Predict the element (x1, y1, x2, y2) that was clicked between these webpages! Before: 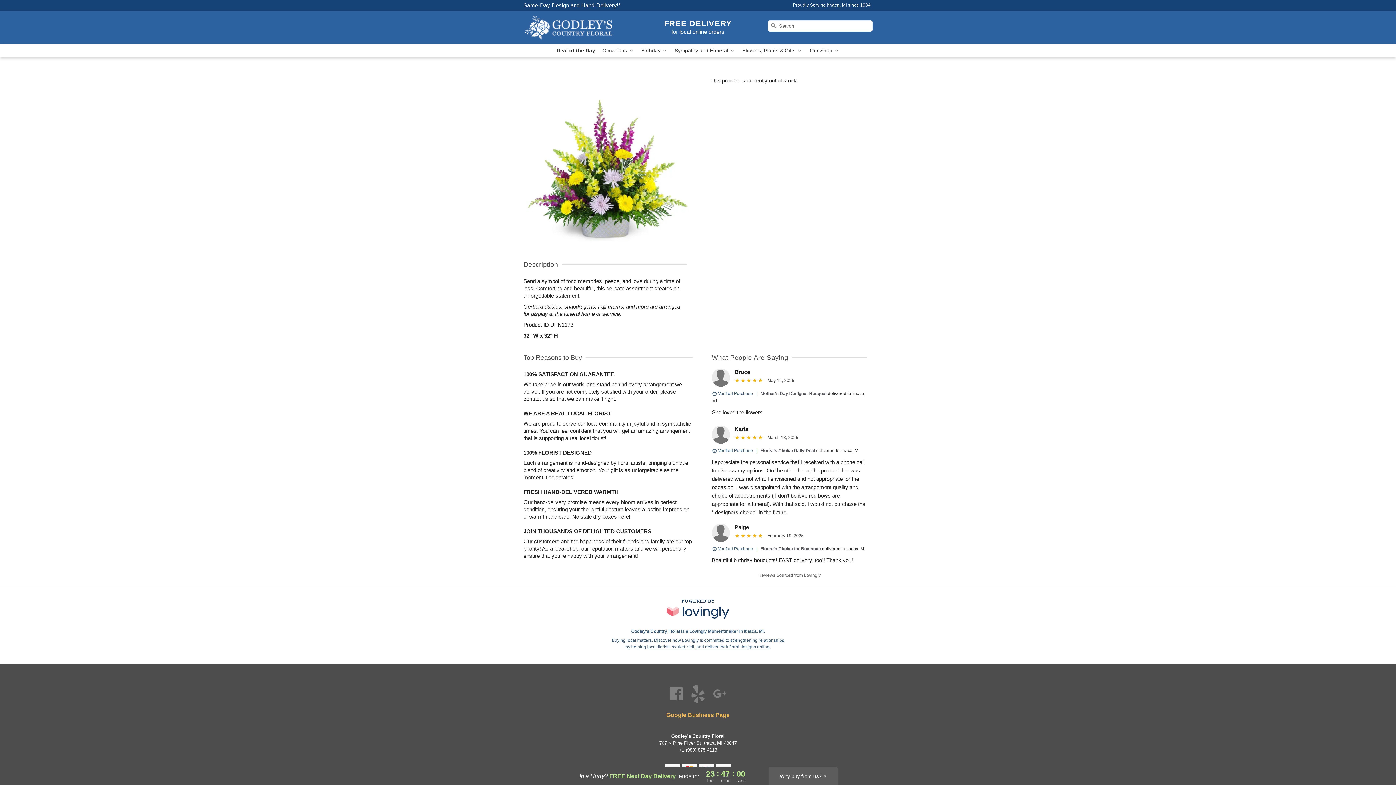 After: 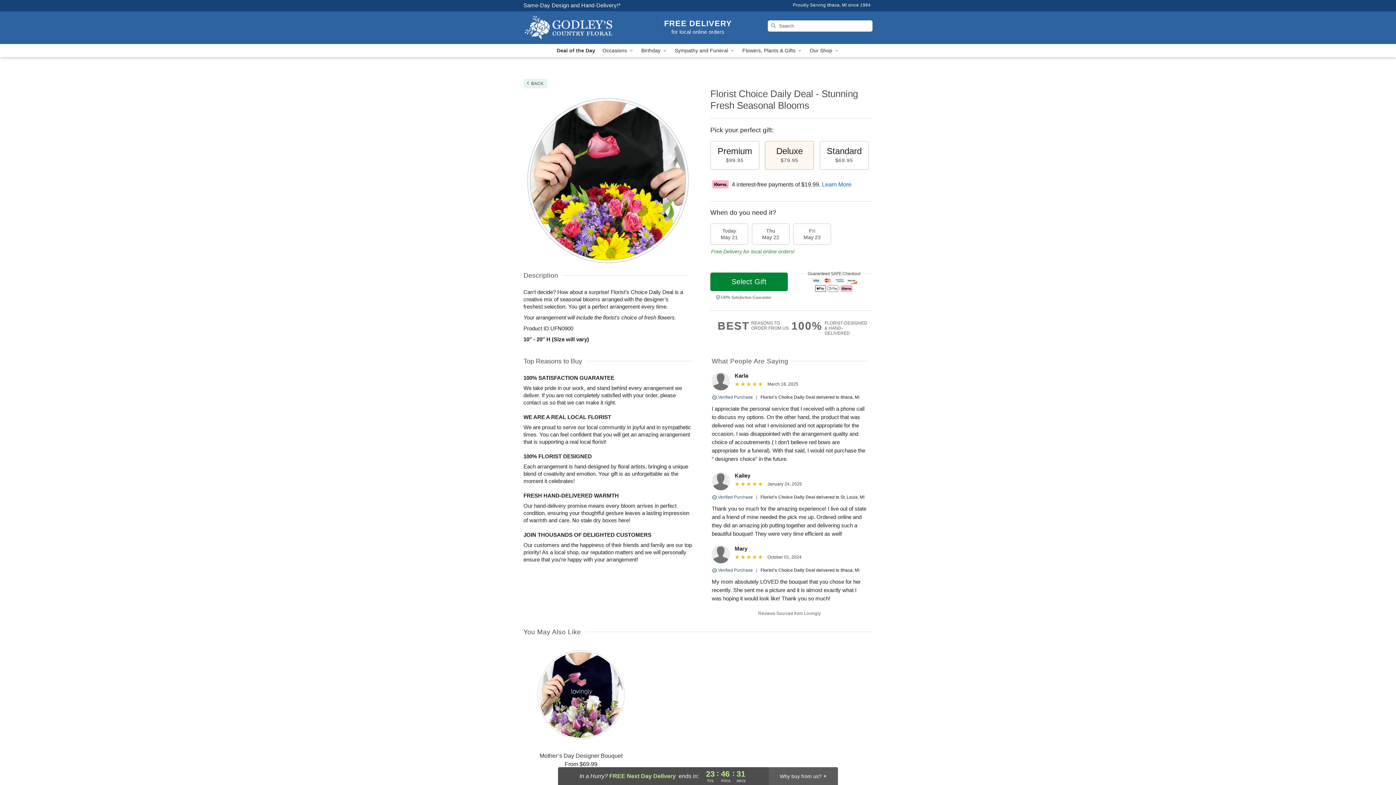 Action: bbox: (760, 448, 815, 453) label: Florist's Choice Daily Deal